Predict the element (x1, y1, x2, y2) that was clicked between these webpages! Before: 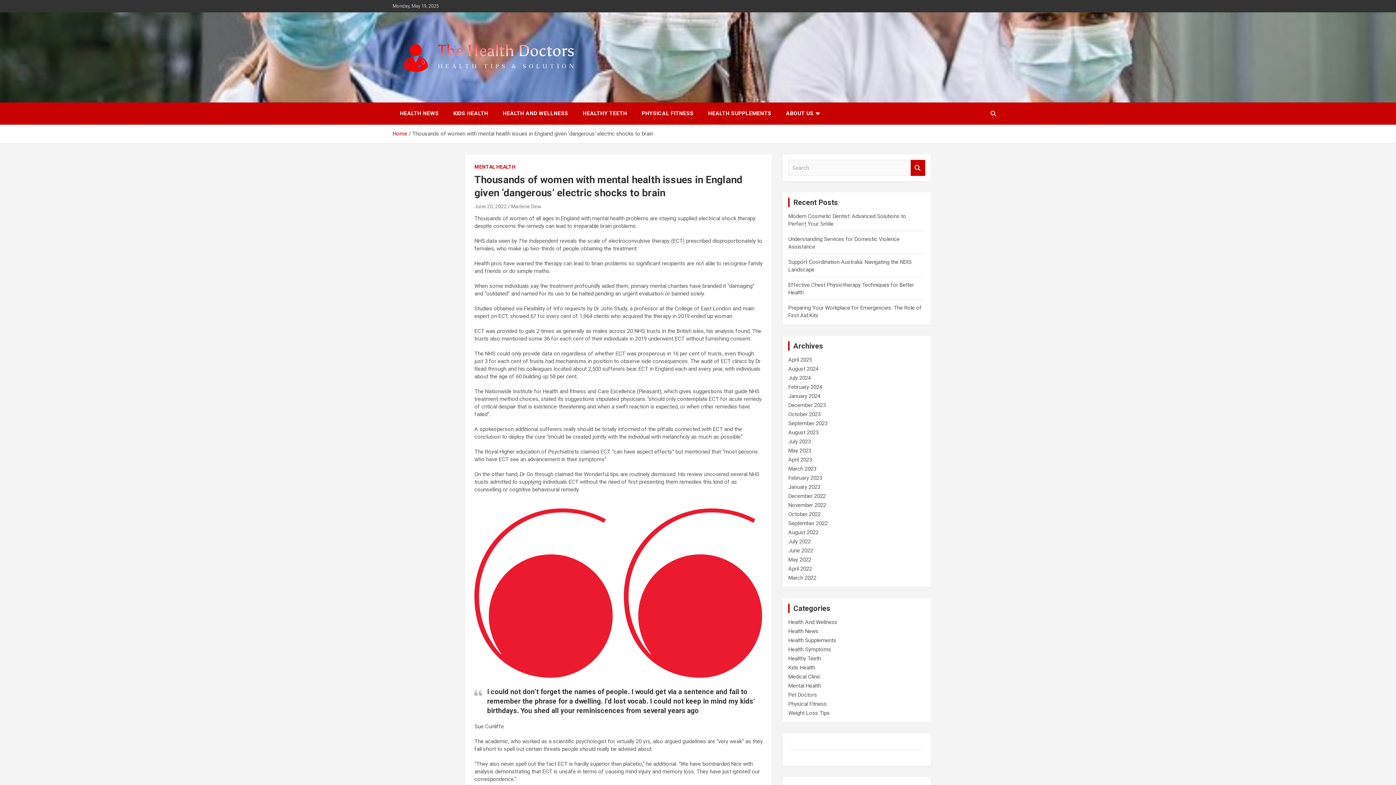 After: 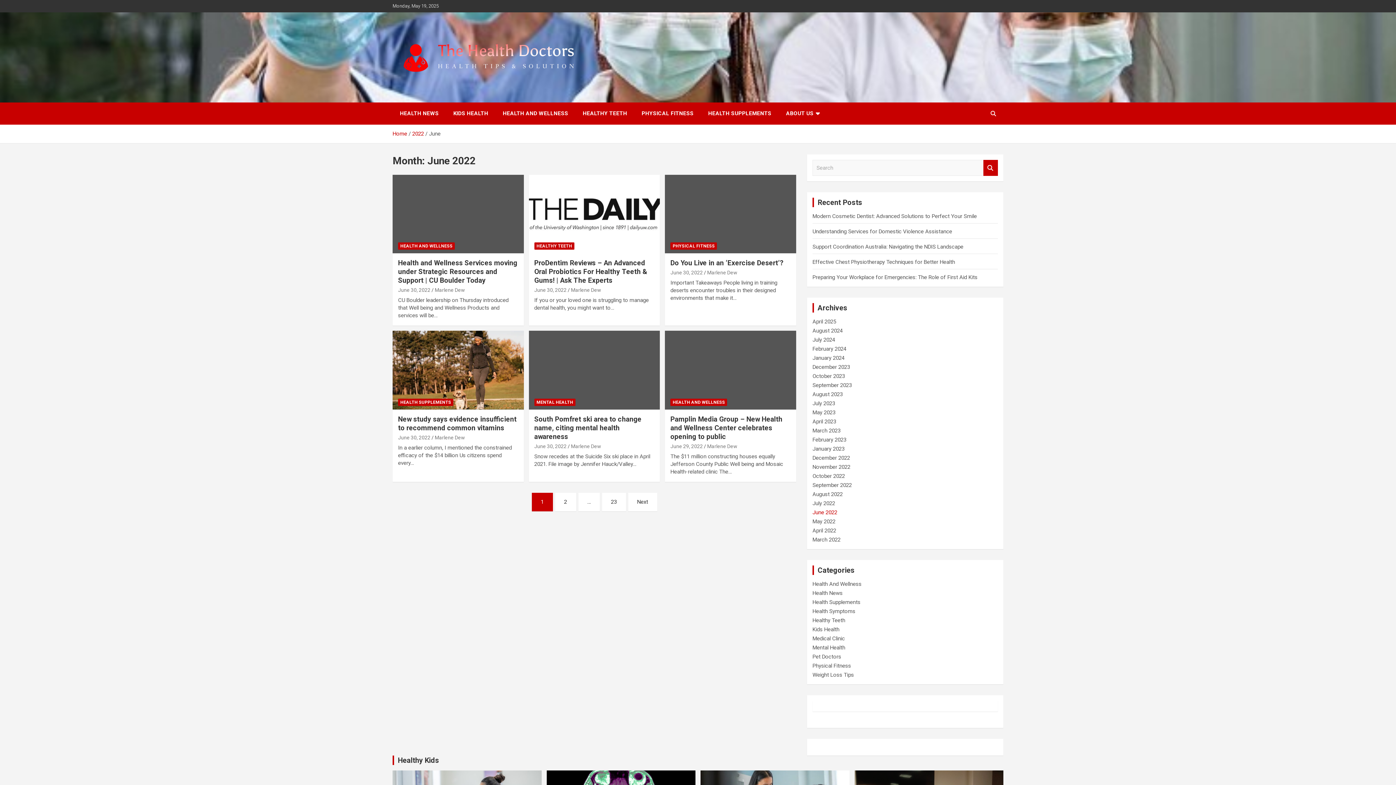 Action: bbox: (788, 547, 813, 554) label: June 2022